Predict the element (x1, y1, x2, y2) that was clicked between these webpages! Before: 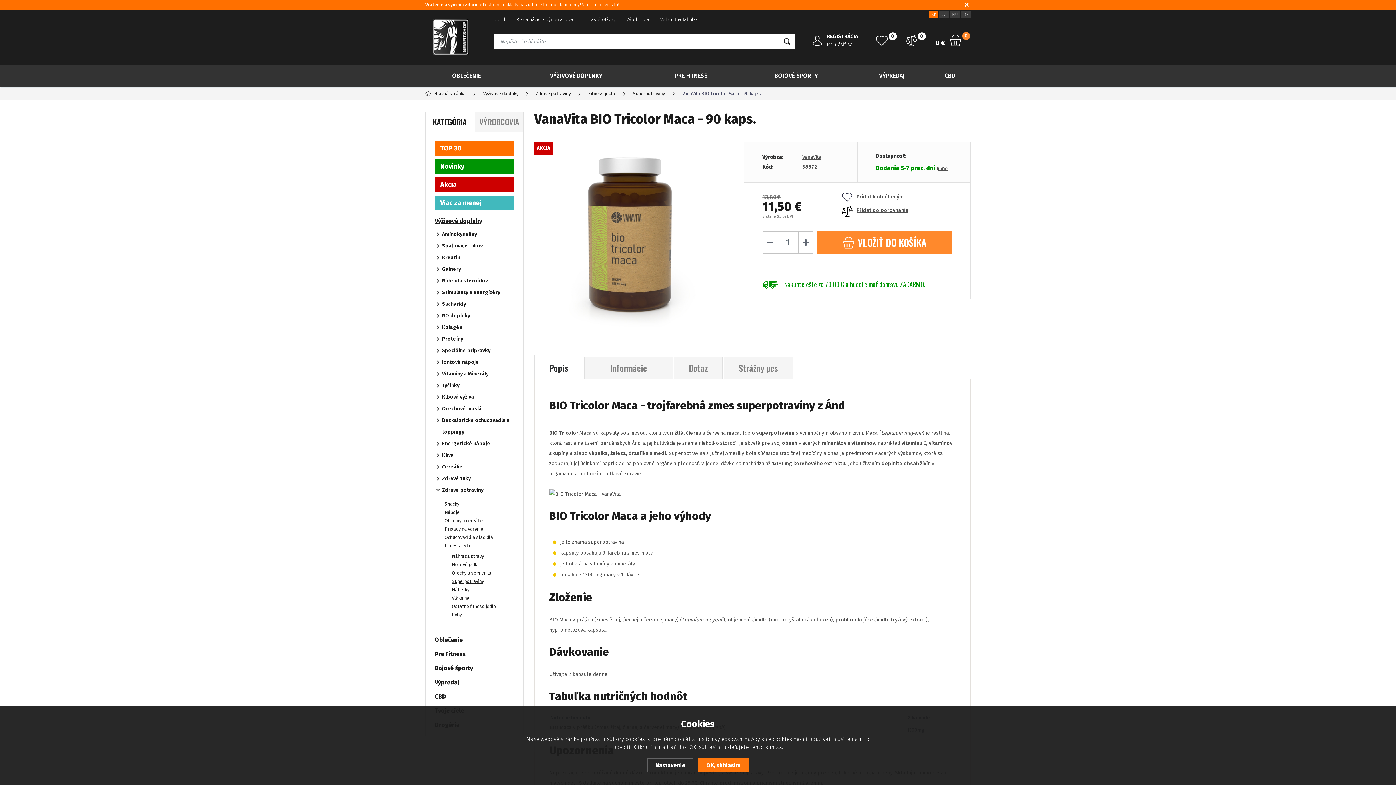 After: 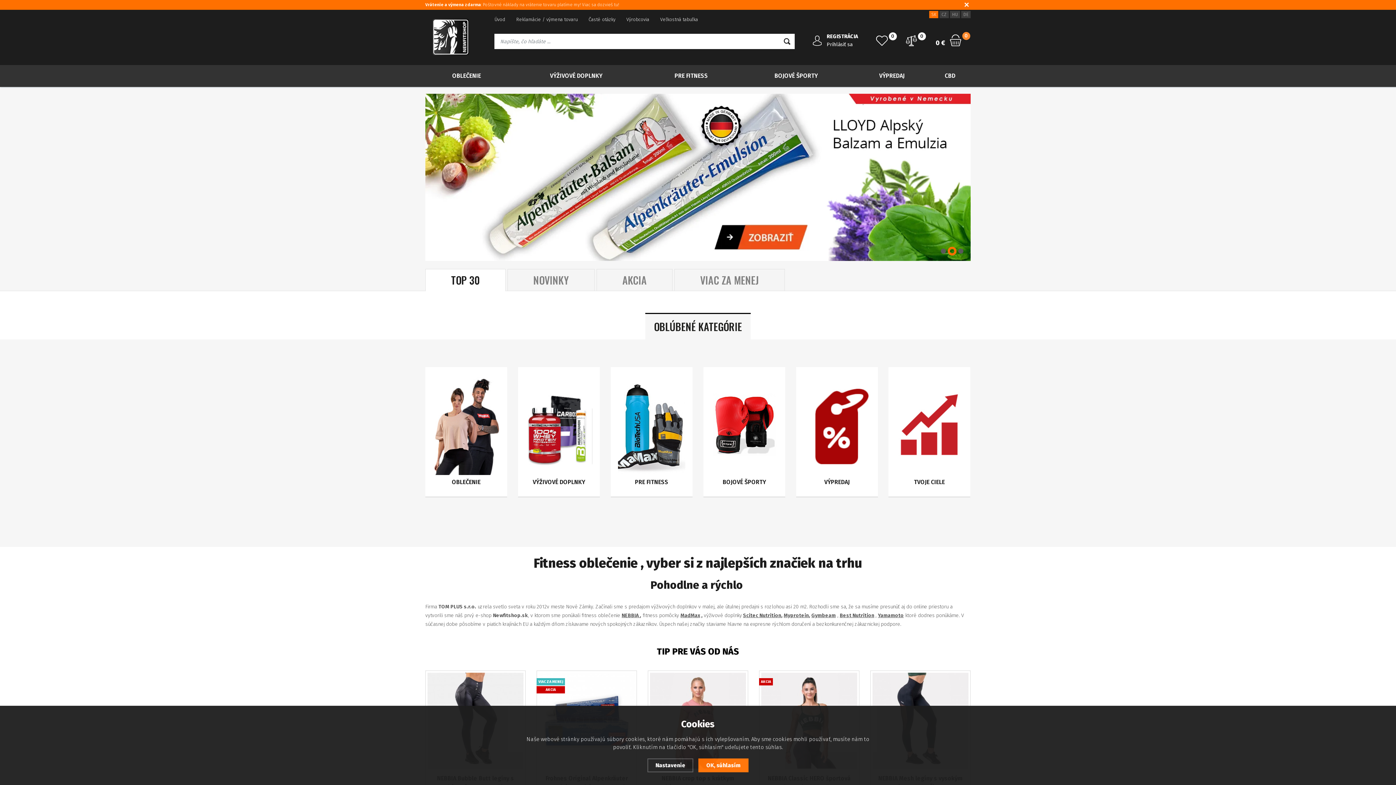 Action: bbox: (494, 14, 505, 24) label: Úvod